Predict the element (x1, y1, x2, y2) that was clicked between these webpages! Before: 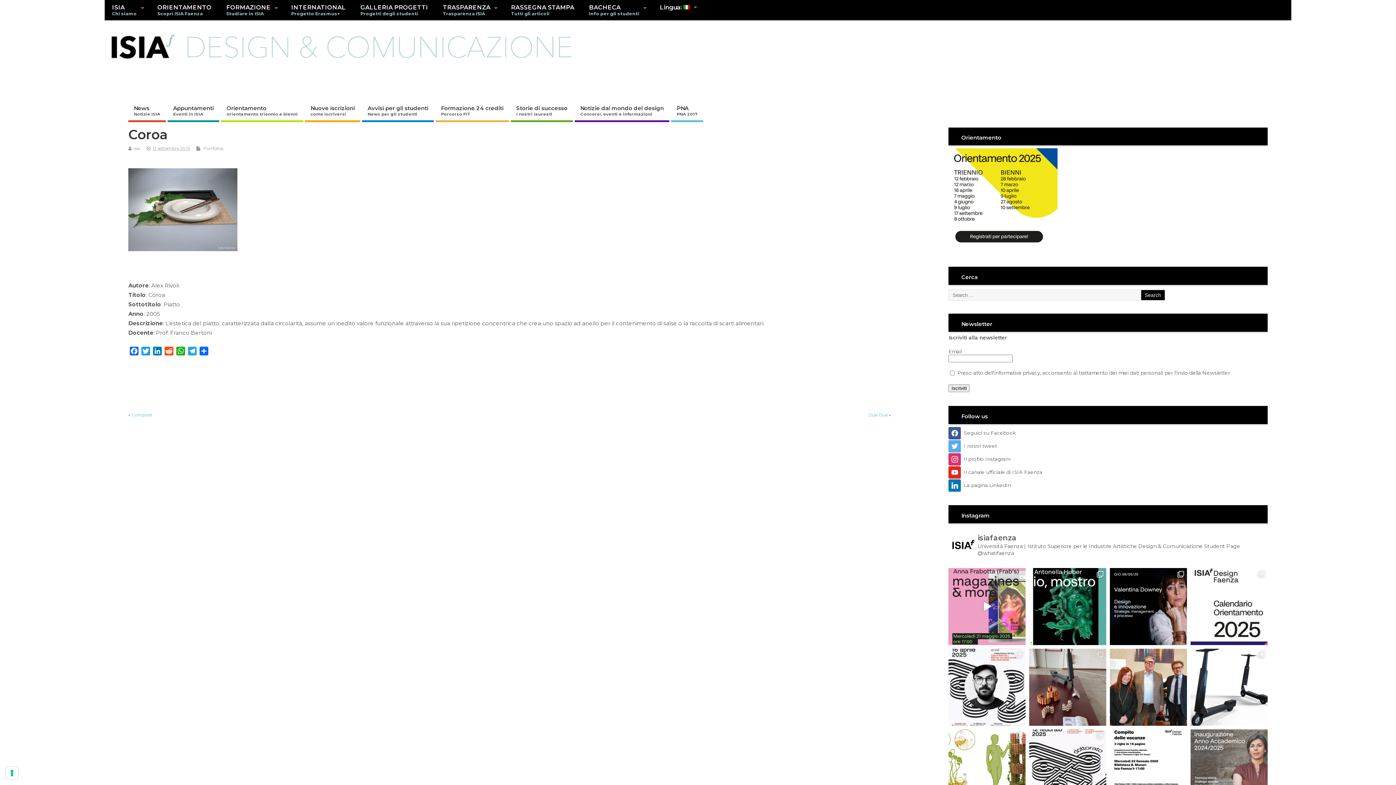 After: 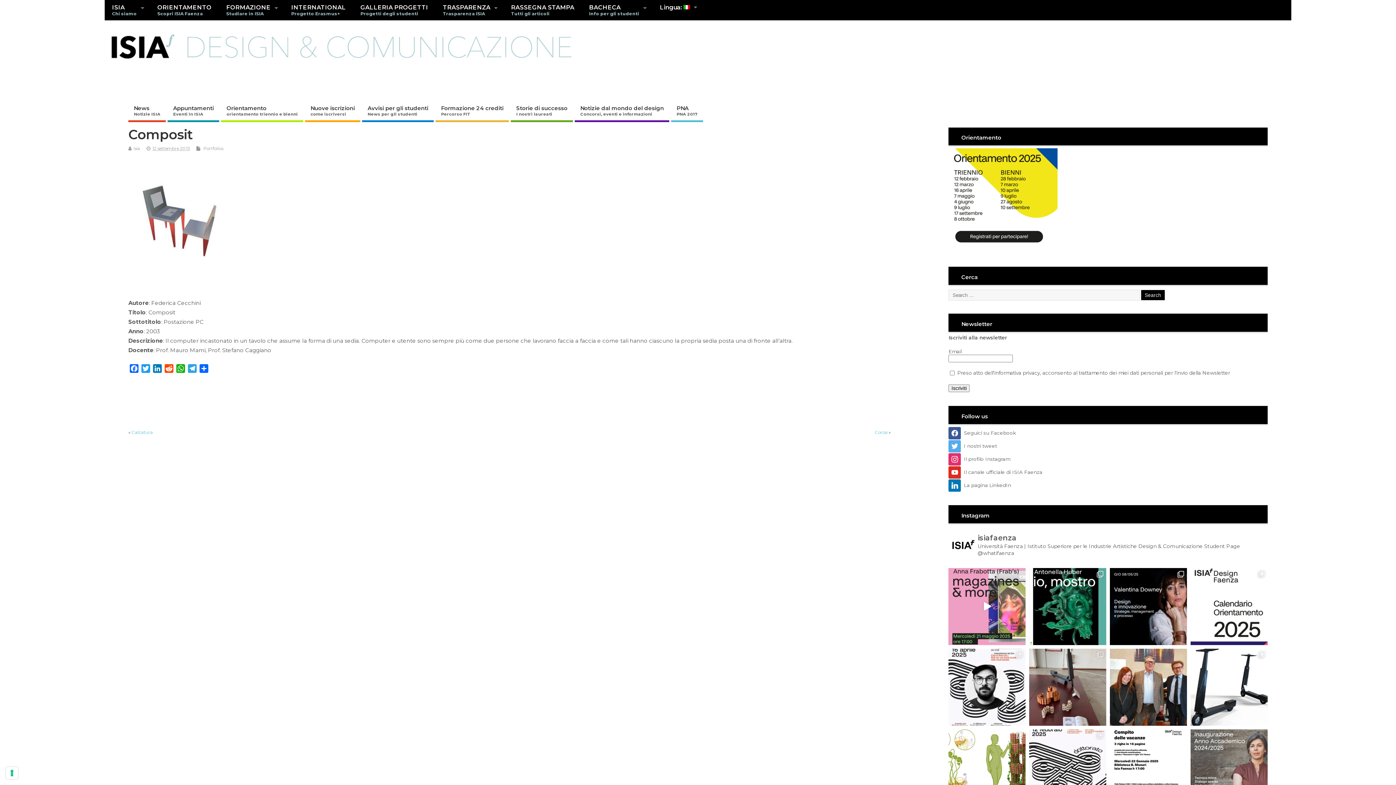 Action: label: Composit bbox: (131, 412, 152, 417)